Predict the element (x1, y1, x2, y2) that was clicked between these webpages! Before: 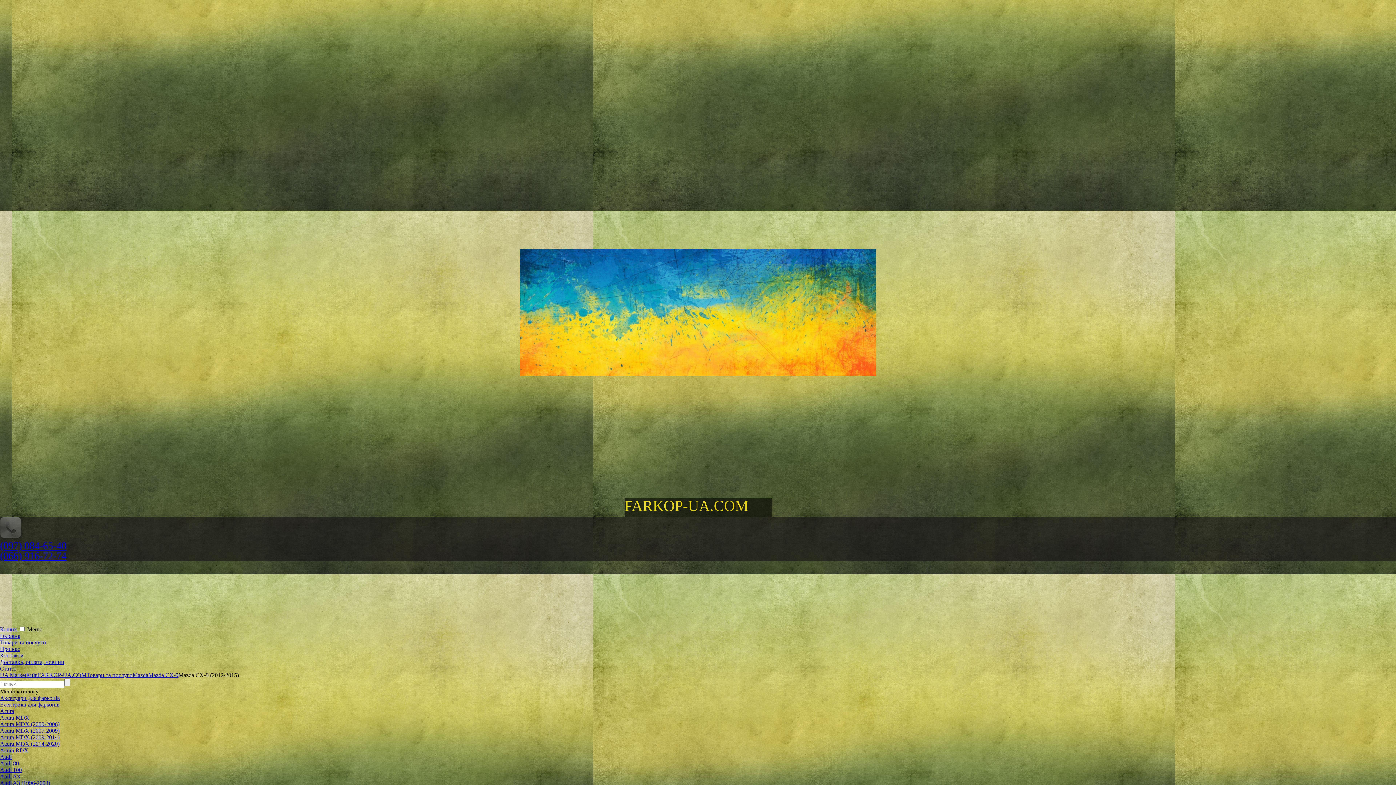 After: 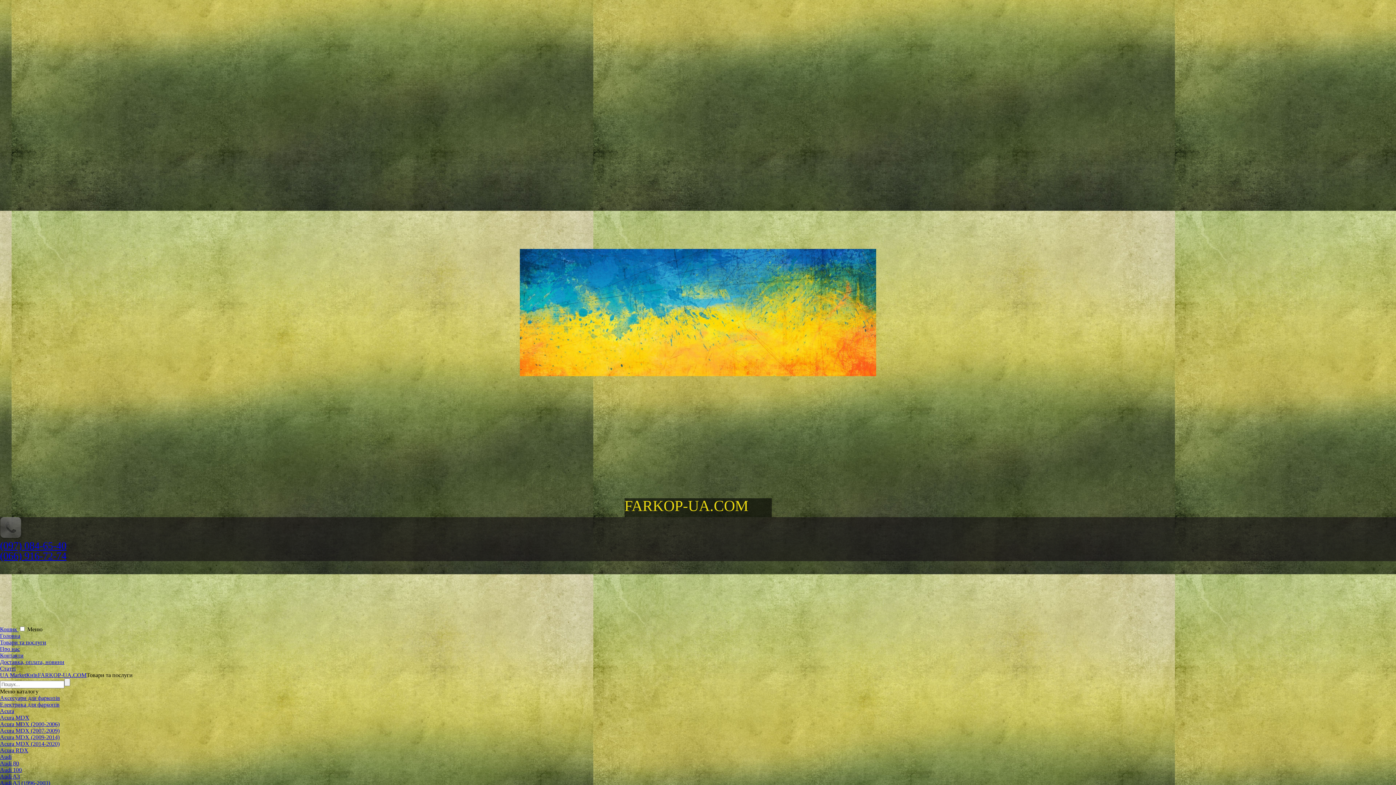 Action: bbox: (86, 672, 132, 678) label: Товари та послуги